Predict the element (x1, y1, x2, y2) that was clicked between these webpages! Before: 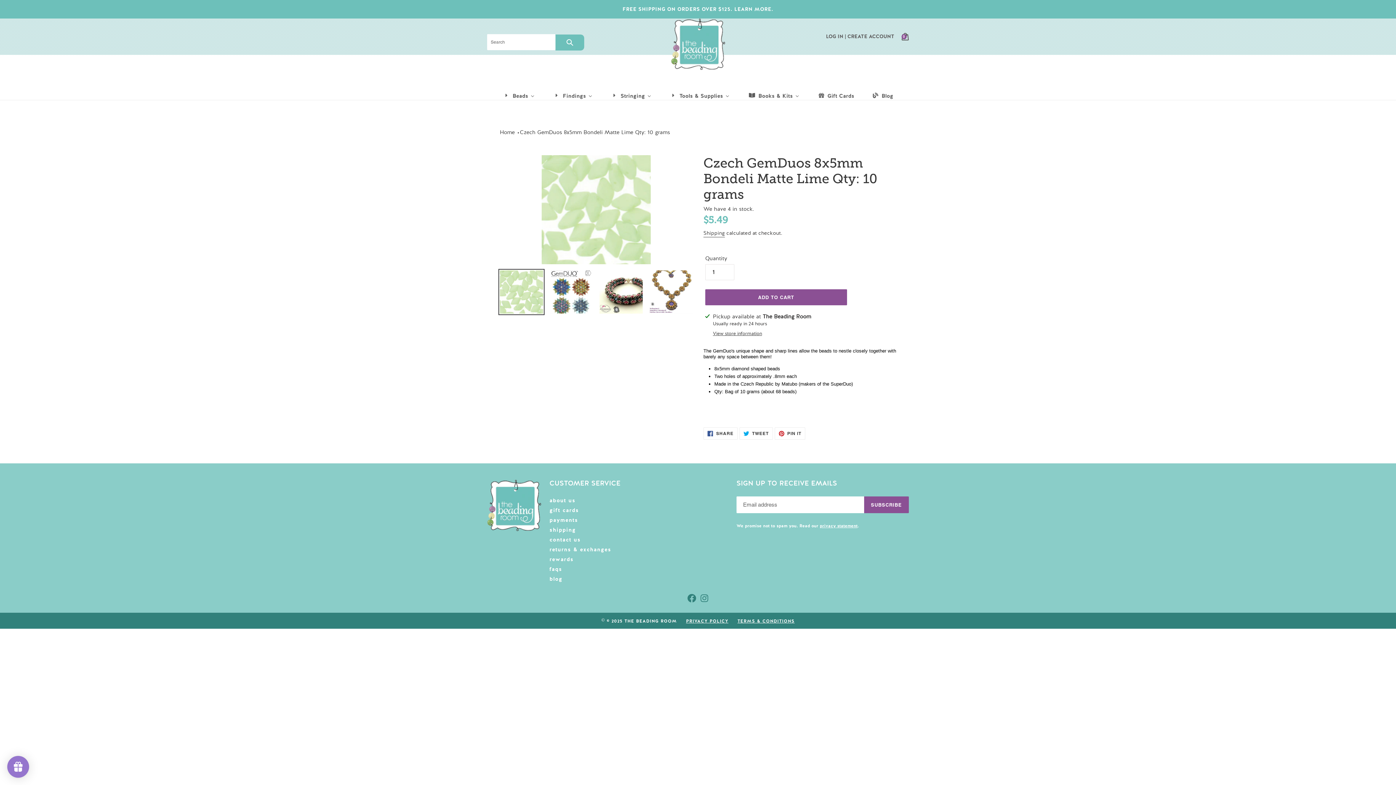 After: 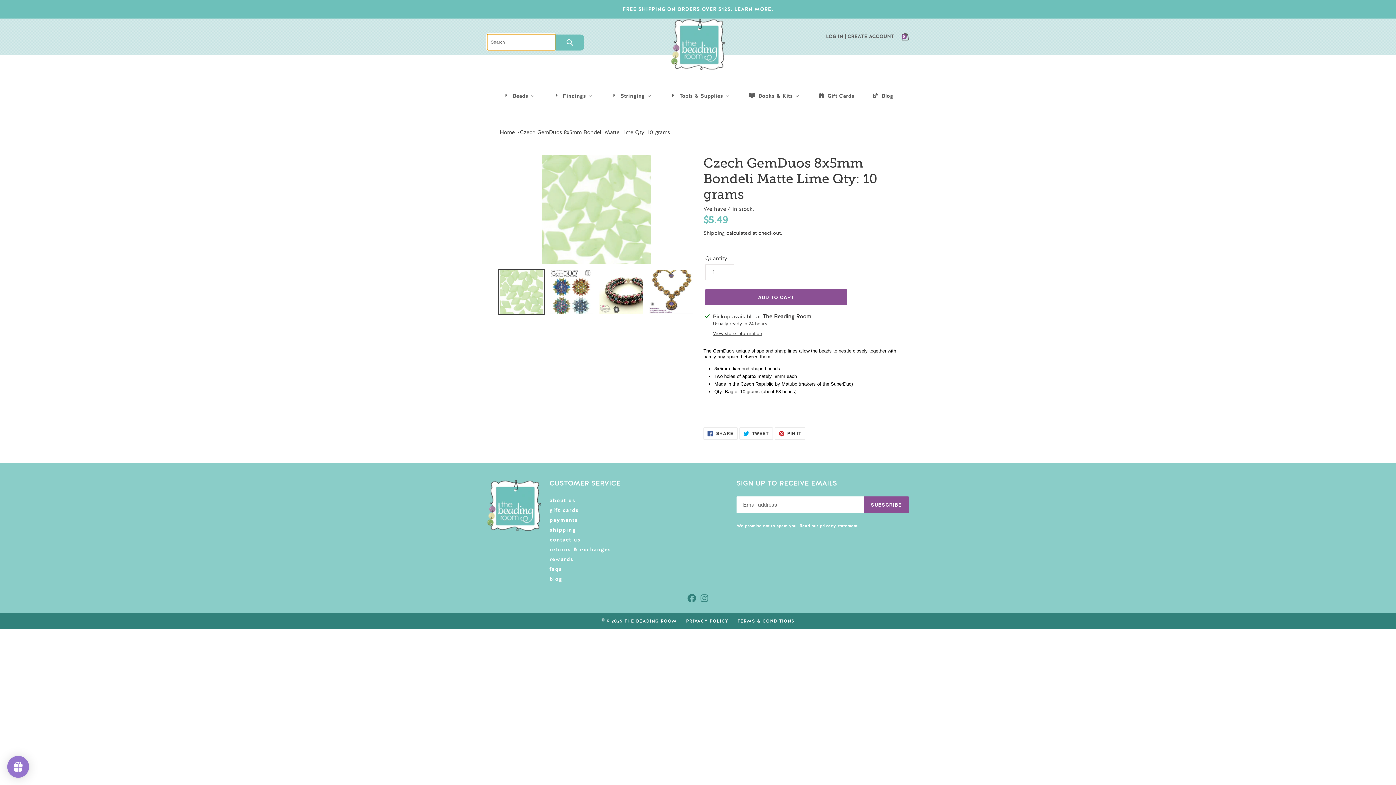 Action: bbox: (555, 34, 584, 50) label: SUBMIT